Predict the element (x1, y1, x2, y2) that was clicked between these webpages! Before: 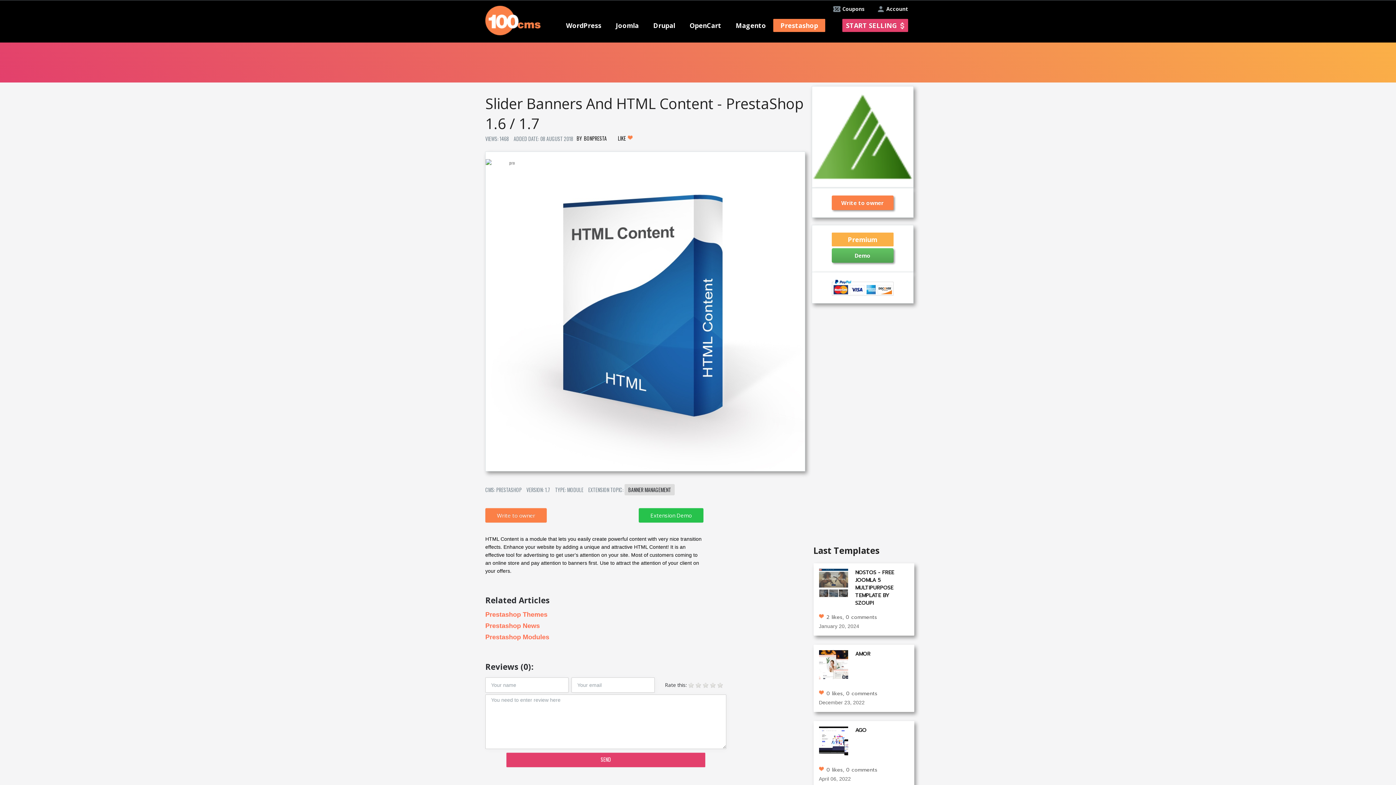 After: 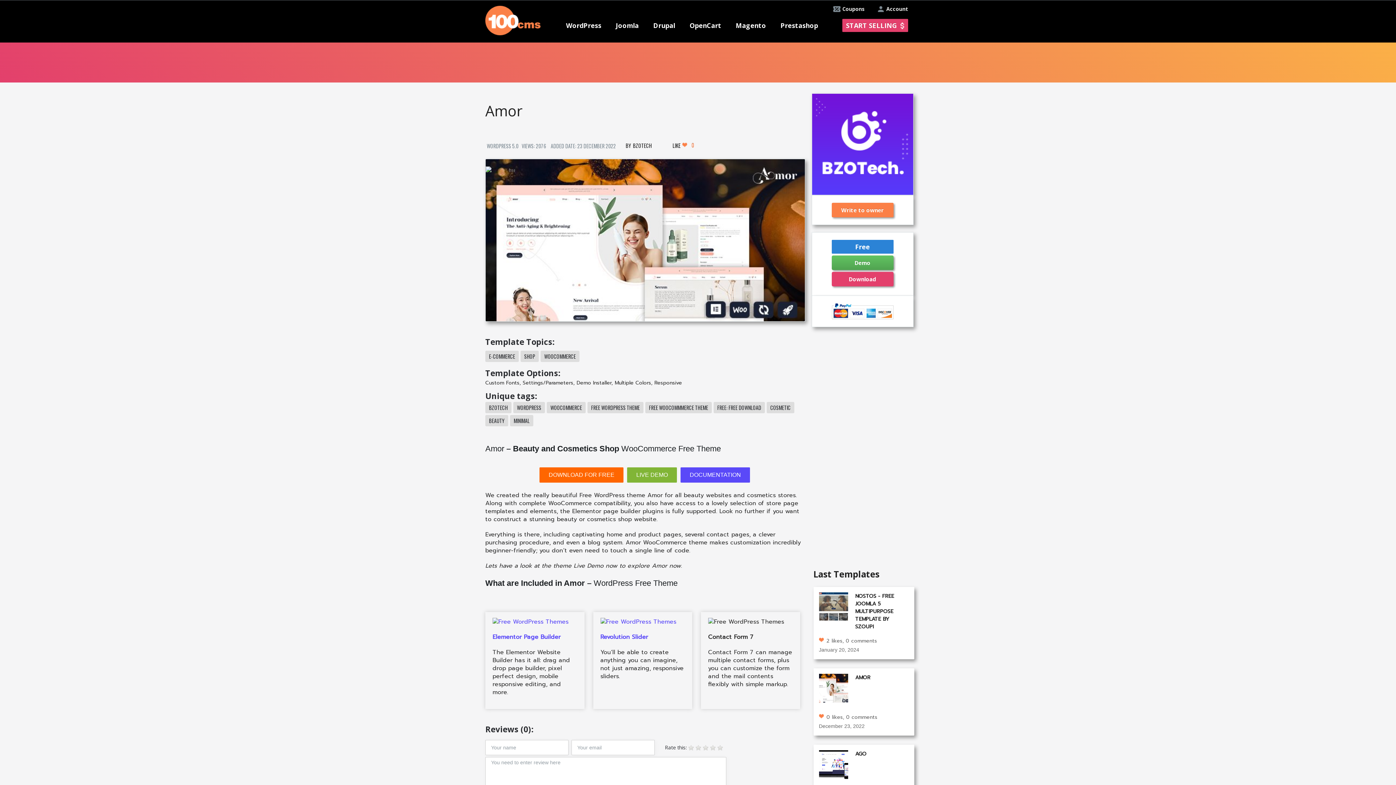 Action: bbox: (855, 650, 870, 683) label: AMOR